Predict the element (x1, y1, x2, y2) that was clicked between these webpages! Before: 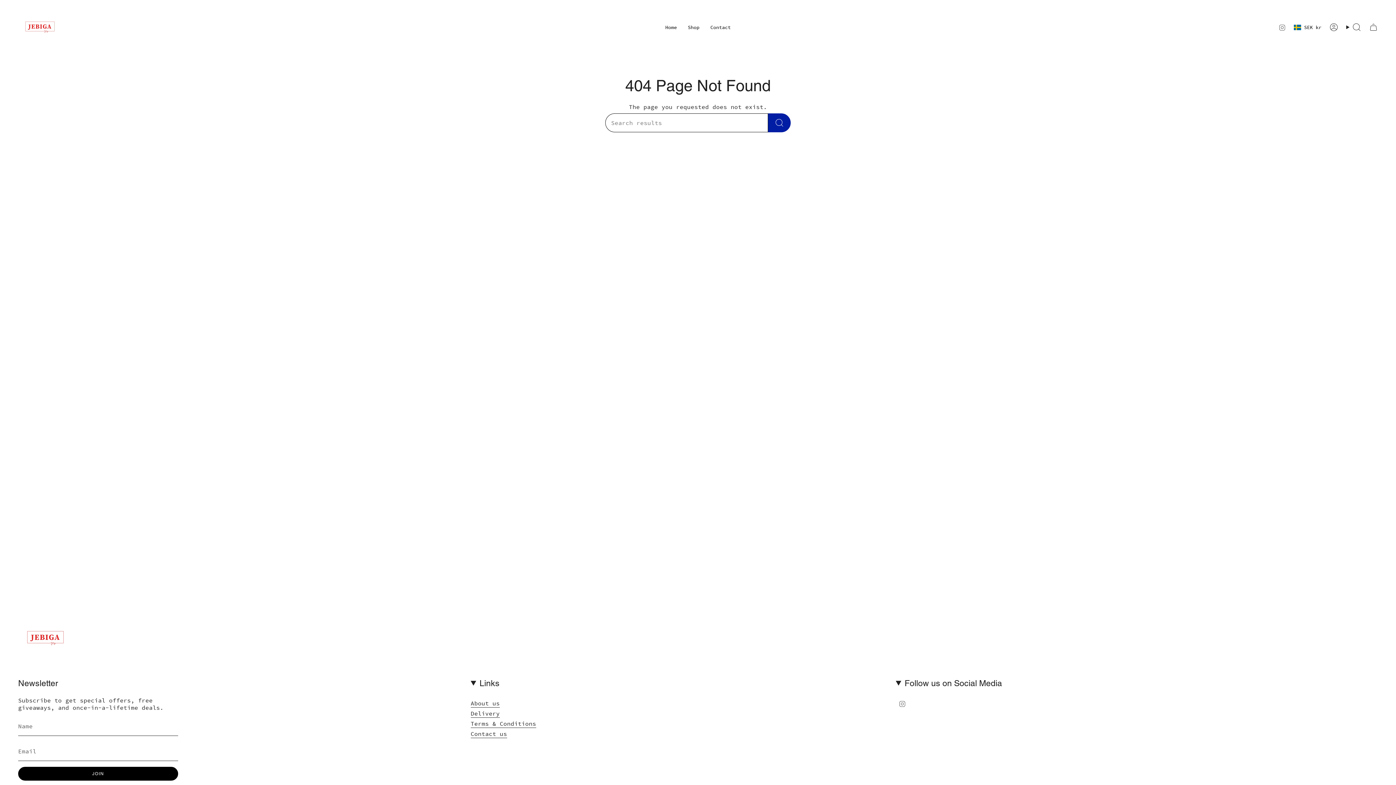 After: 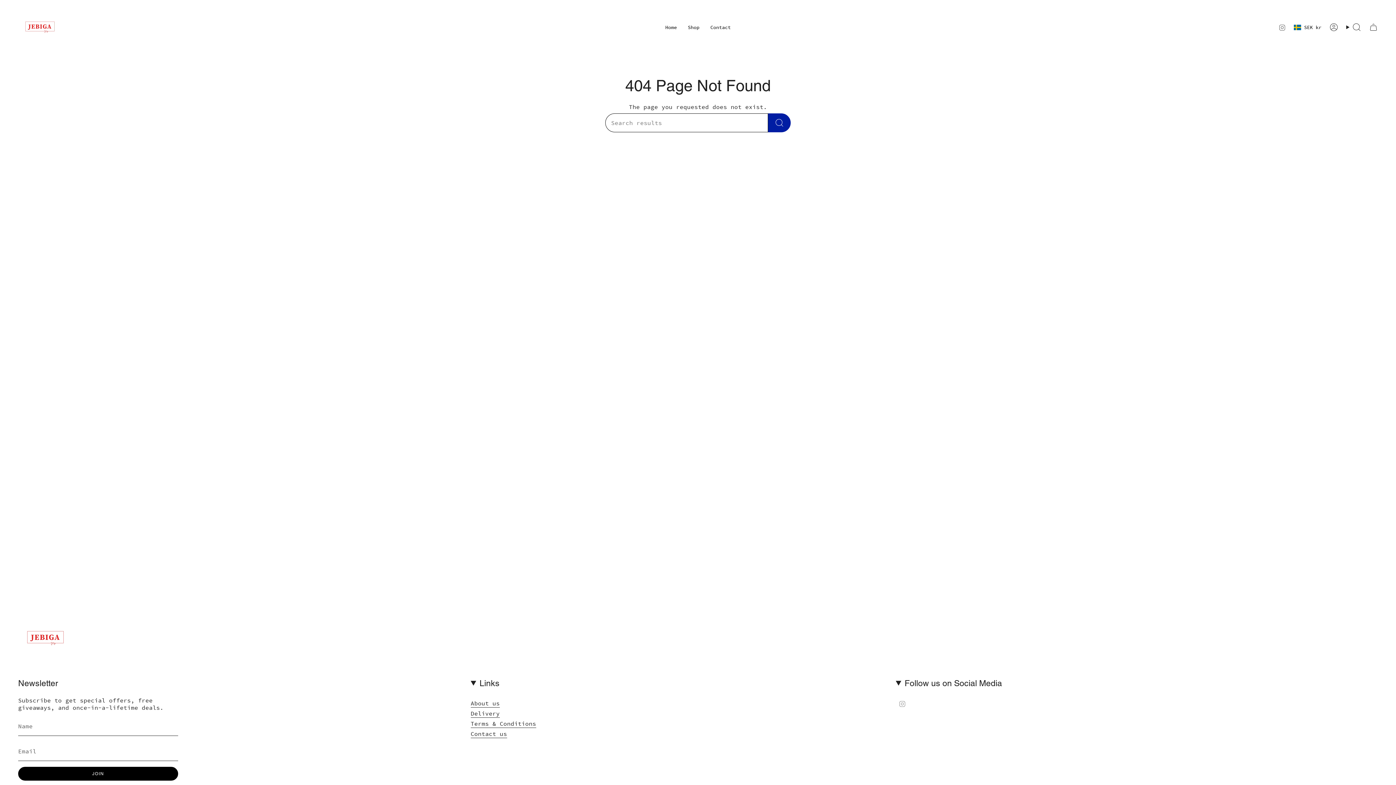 Action: label: Instagram bbox: (898, 699, 906, 707)